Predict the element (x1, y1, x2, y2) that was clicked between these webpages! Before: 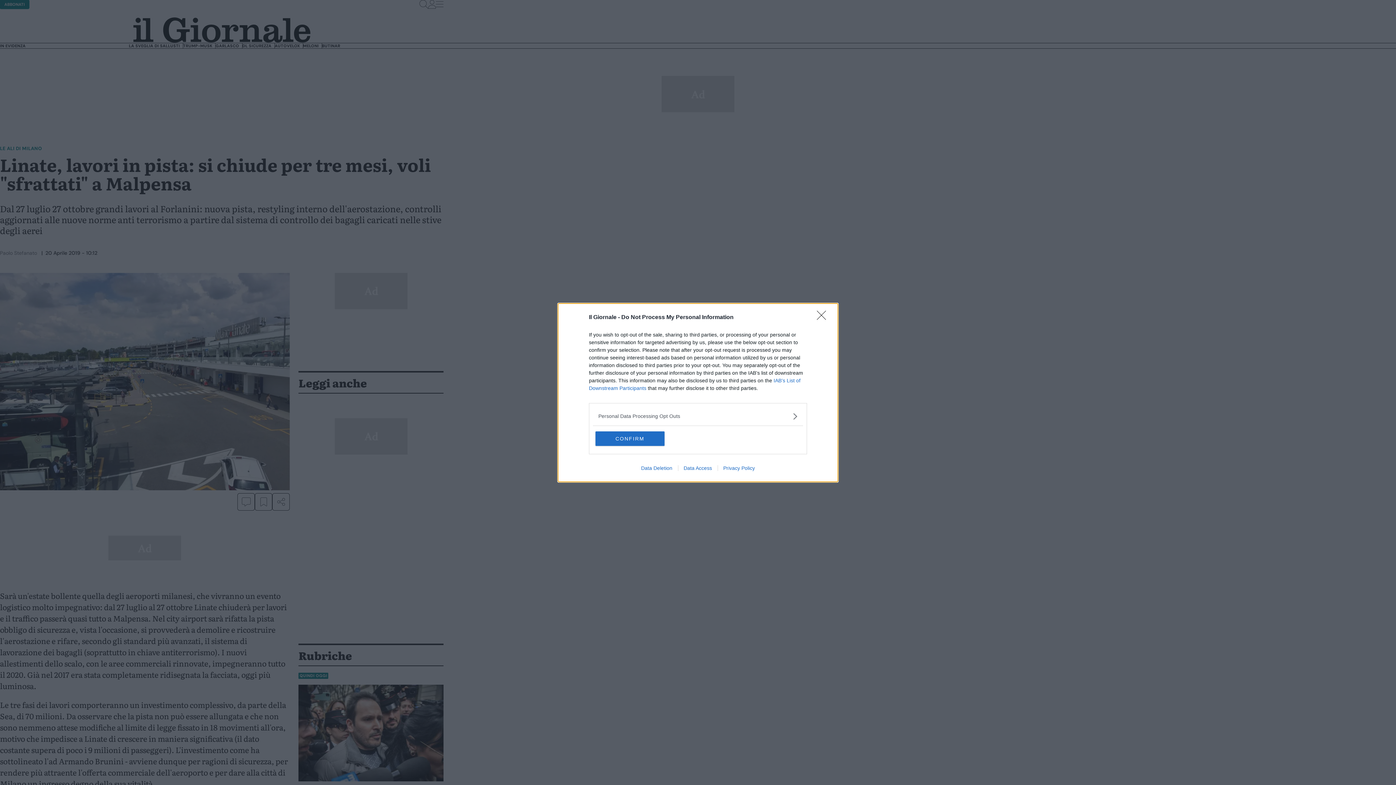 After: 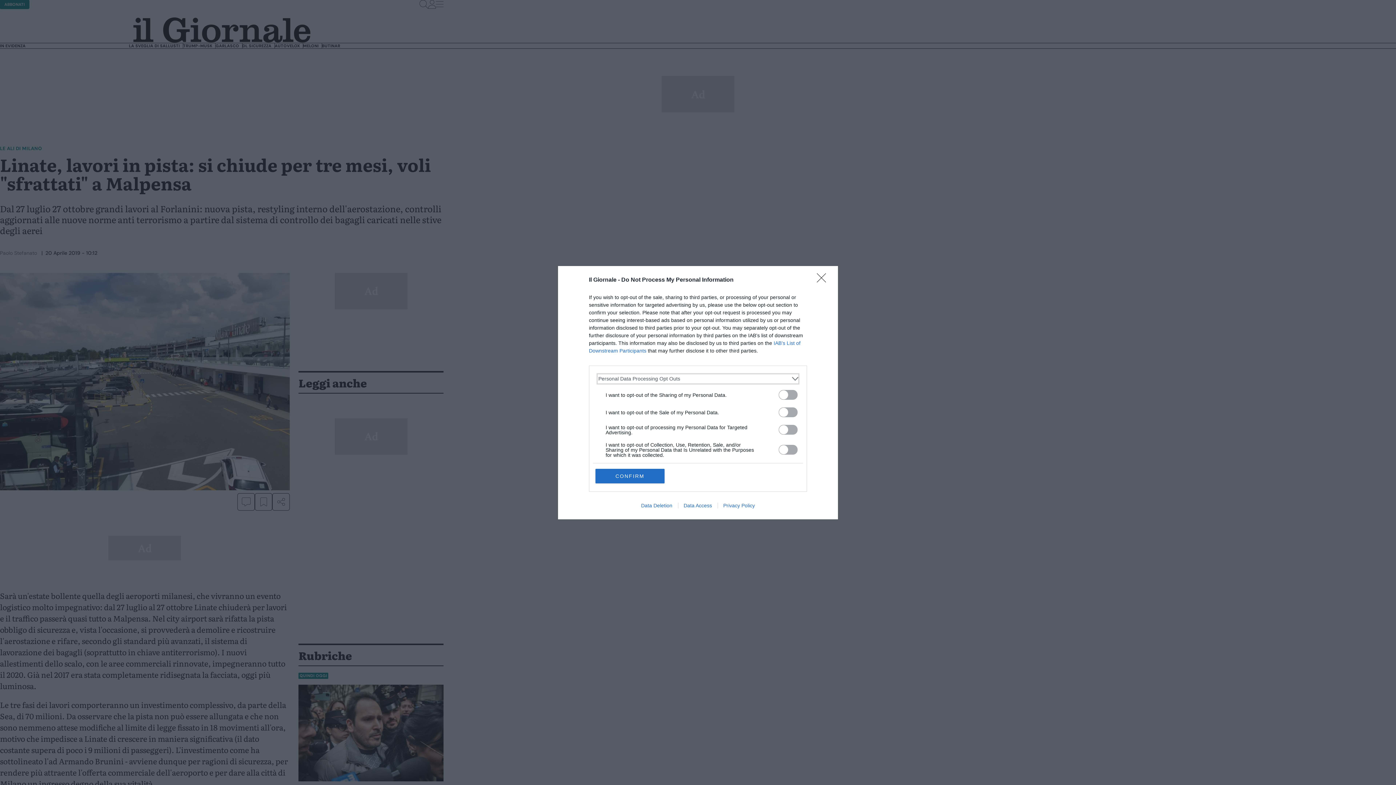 Action: bbox: (598, 412, 797, 420) label: Opt-Outs